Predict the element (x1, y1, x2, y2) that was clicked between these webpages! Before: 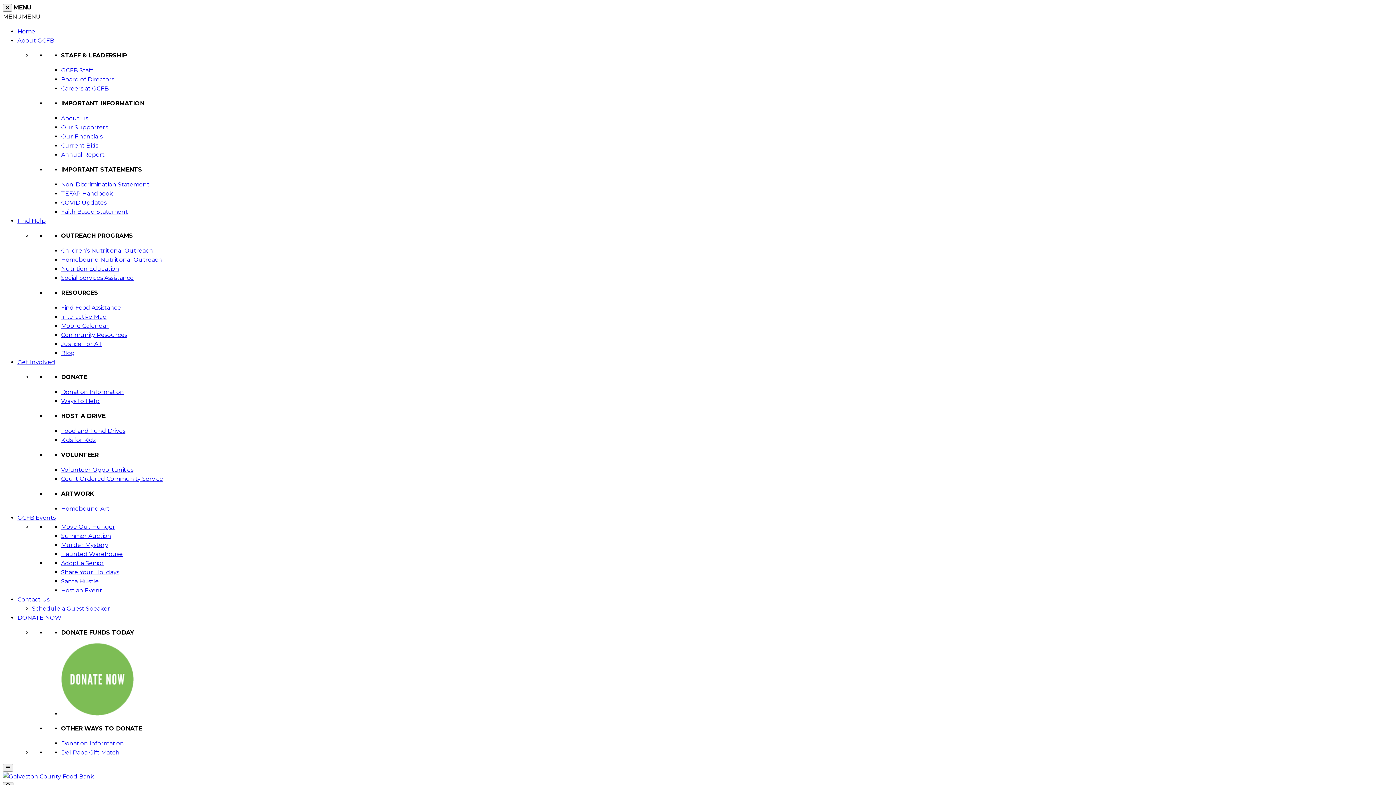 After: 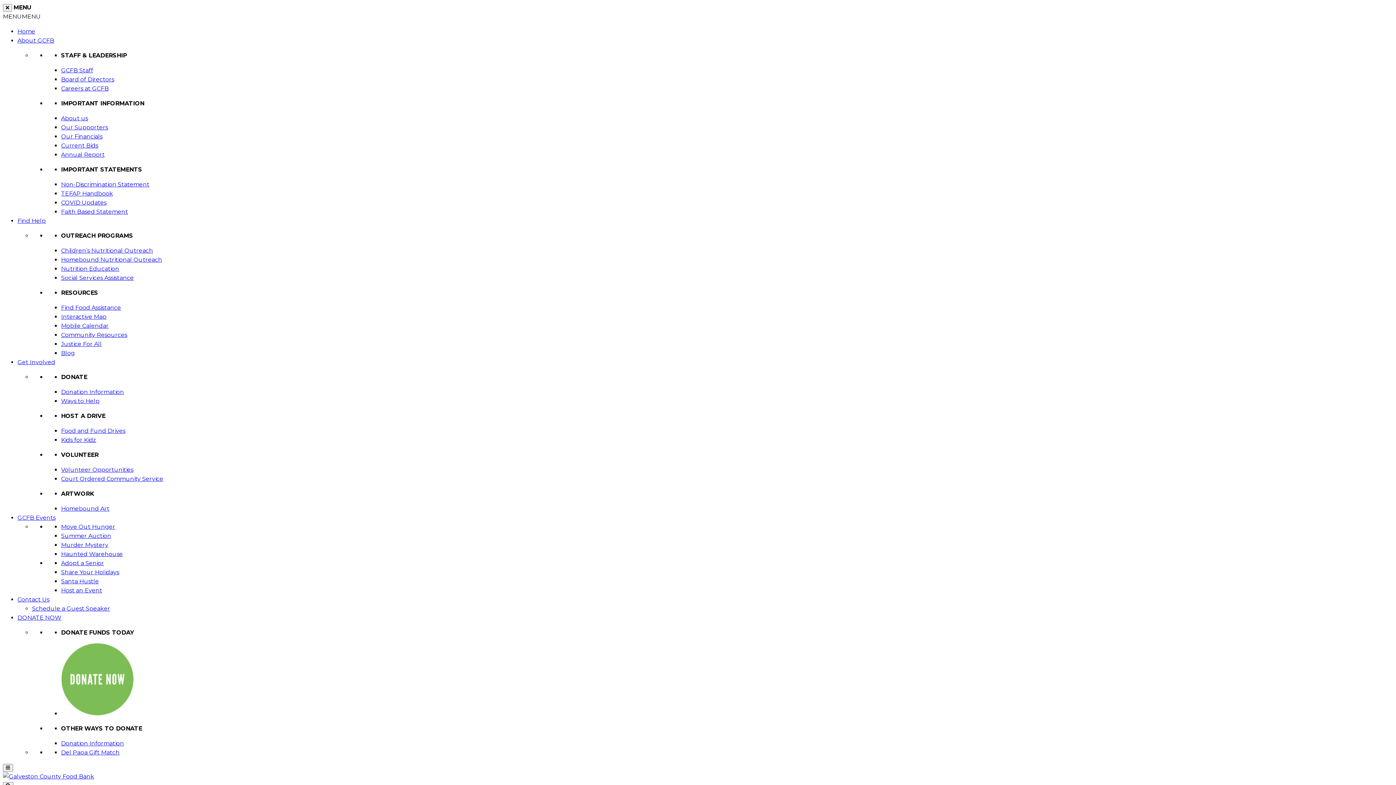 Action: label: Mobile Calendar bbox: (61, 322, 108, 329)